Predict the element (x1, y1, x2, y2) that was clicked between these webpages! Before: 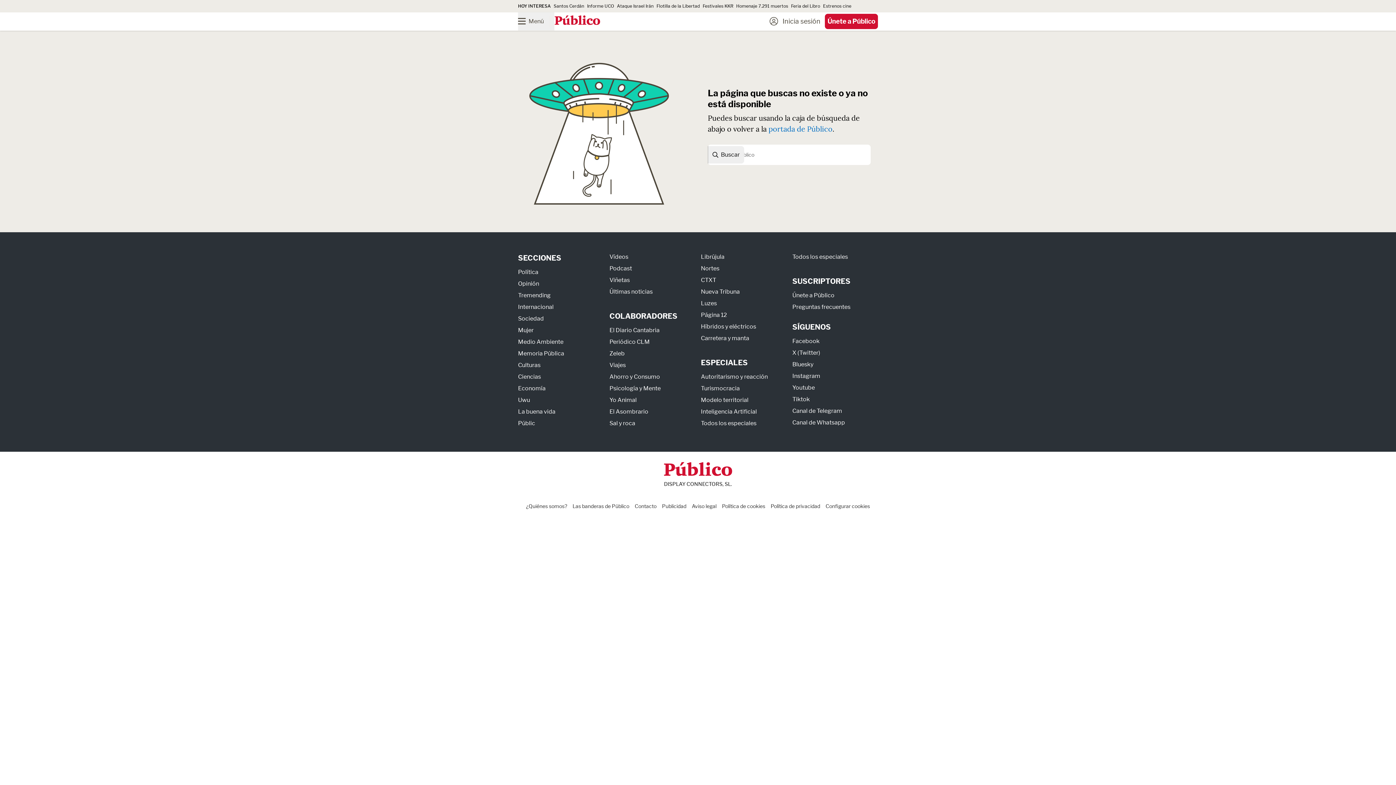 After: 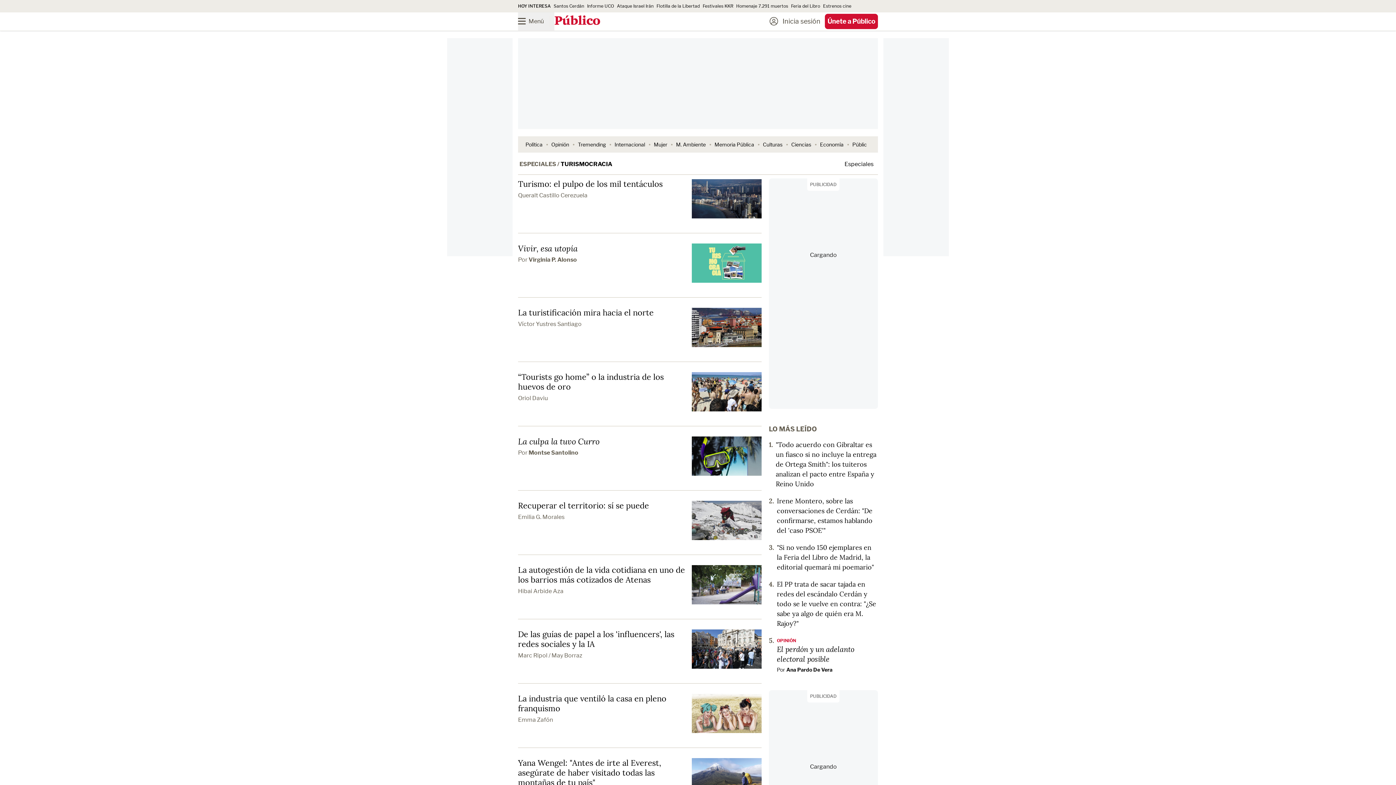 Action: bbox: (701, 384, 740, 391) label: Turismocracia